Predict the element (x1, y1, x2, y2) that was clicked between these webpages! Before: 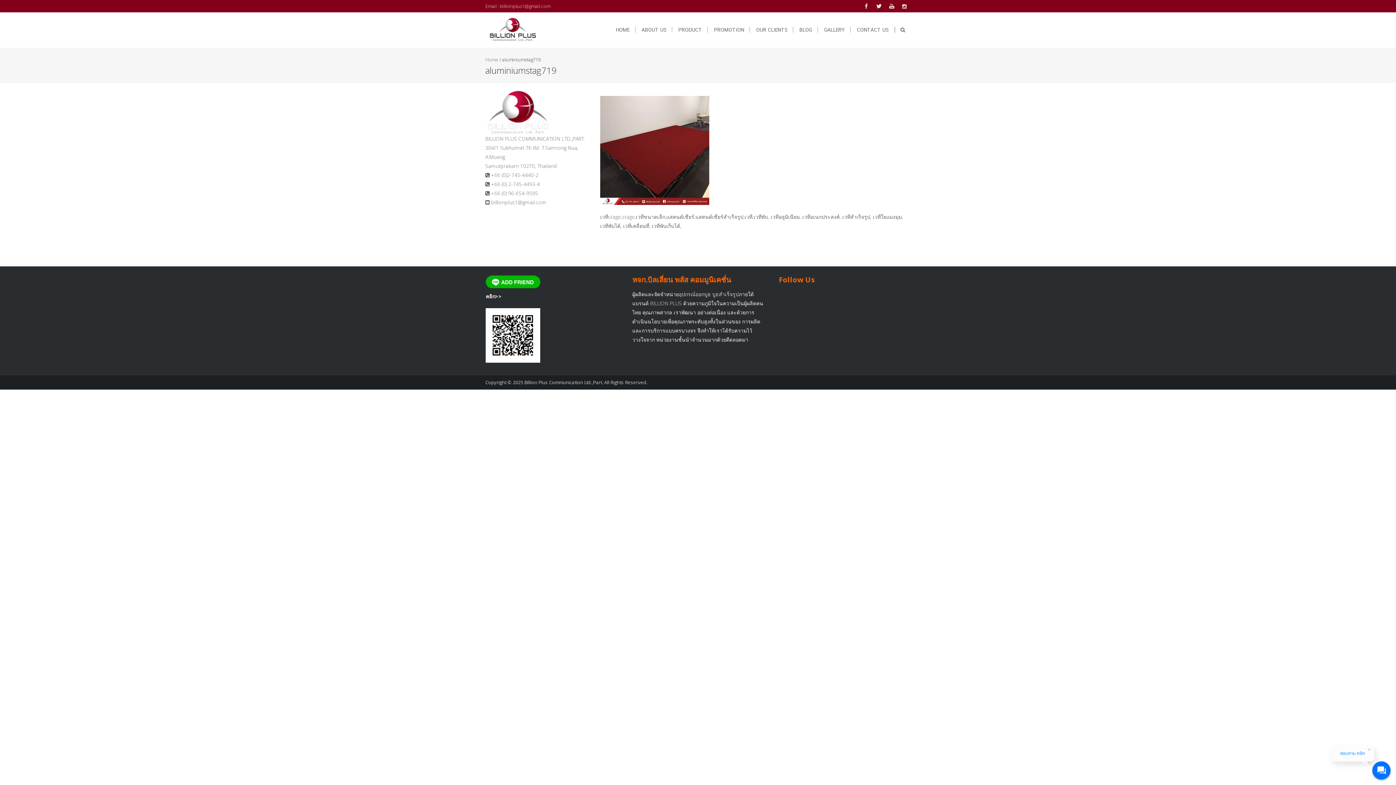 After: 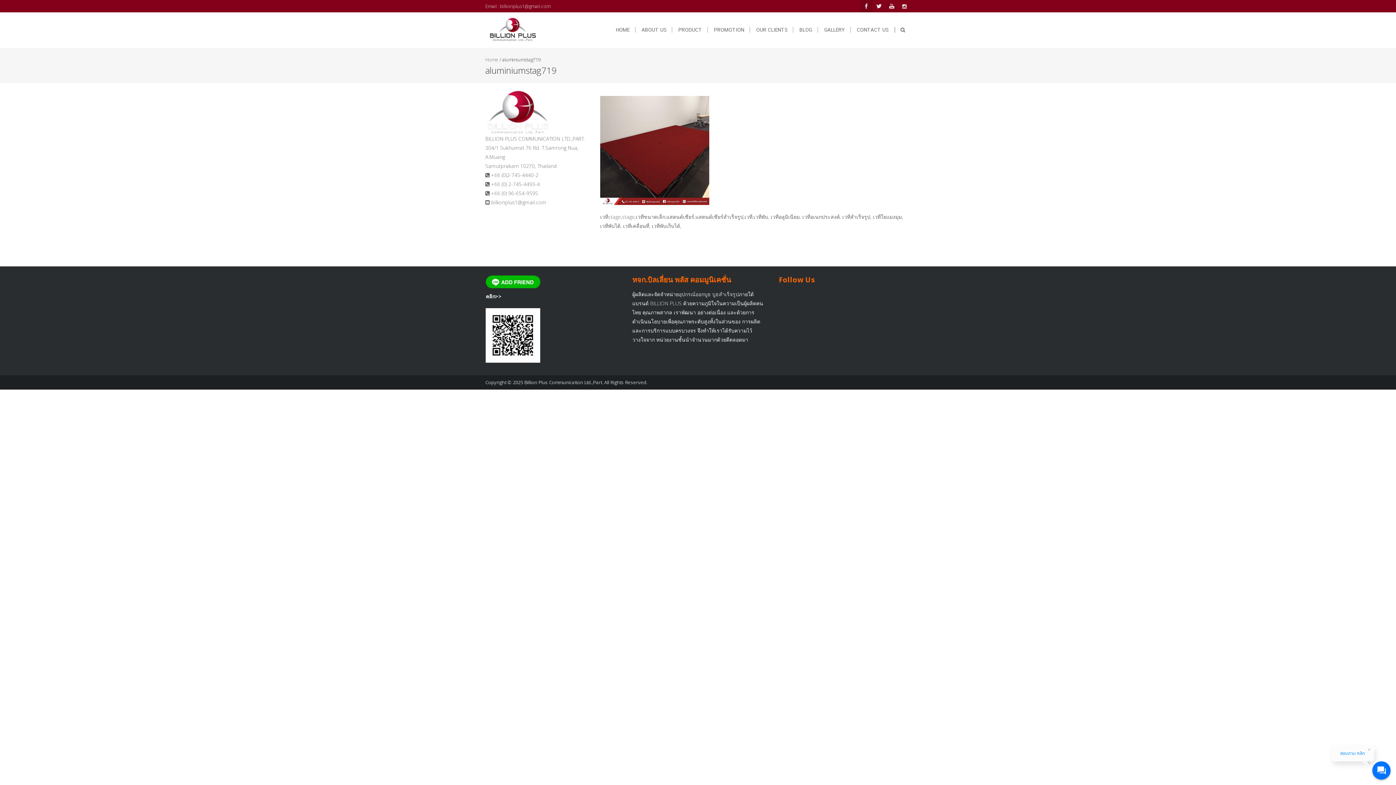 Action: bbox: (860, 0, 872, 12)